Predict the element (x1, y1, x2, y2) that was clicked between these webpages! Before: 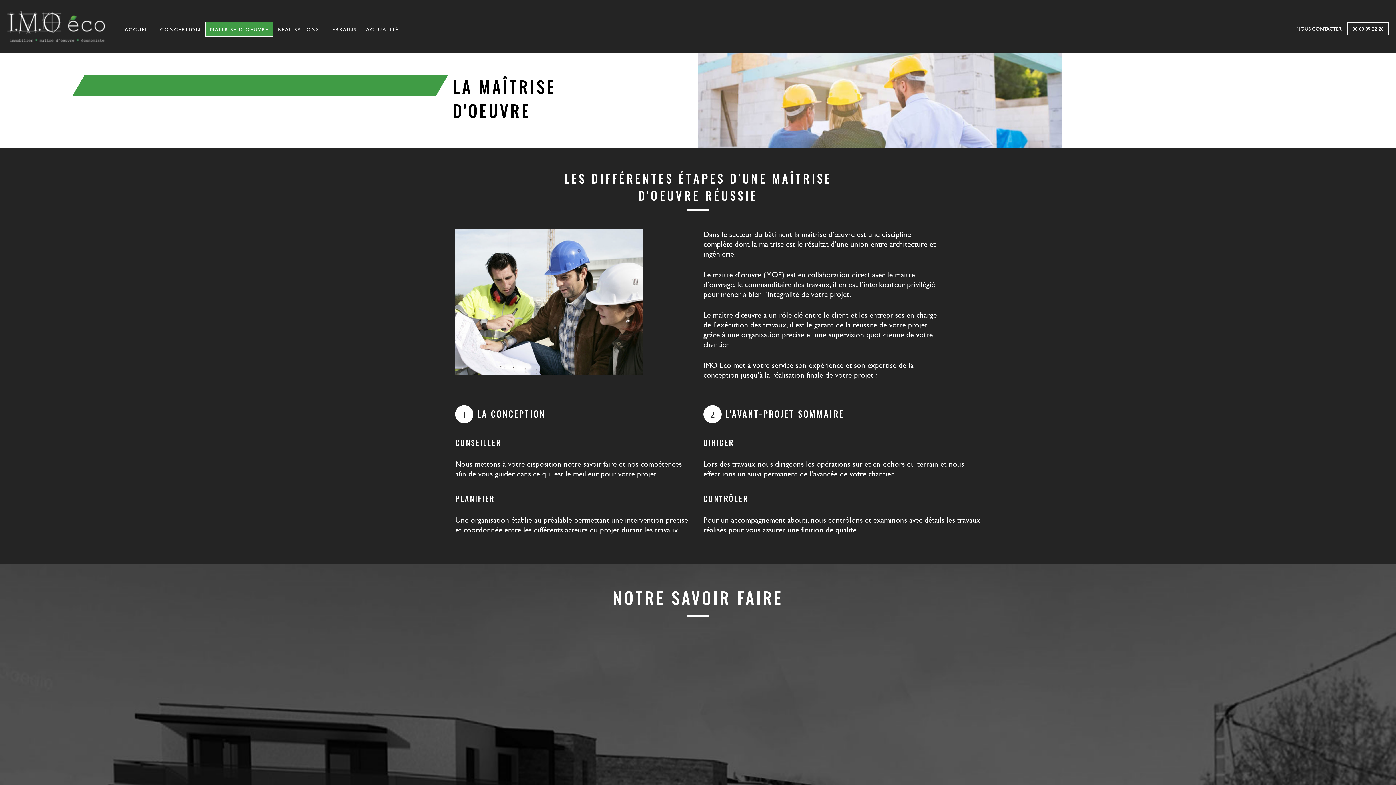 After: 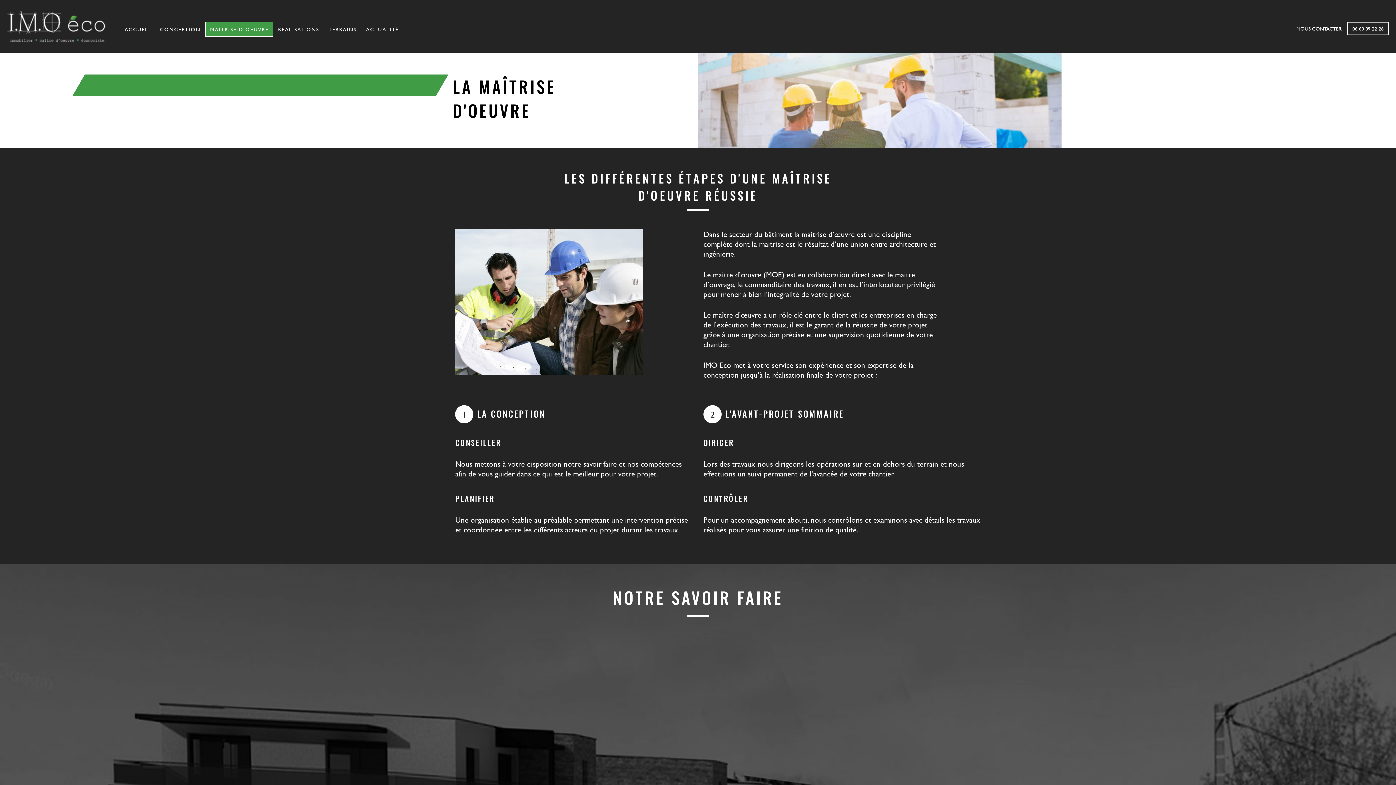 Action: label: MAÎTRISE D'OEUVRE bbox: (205, 21, 273, 36)